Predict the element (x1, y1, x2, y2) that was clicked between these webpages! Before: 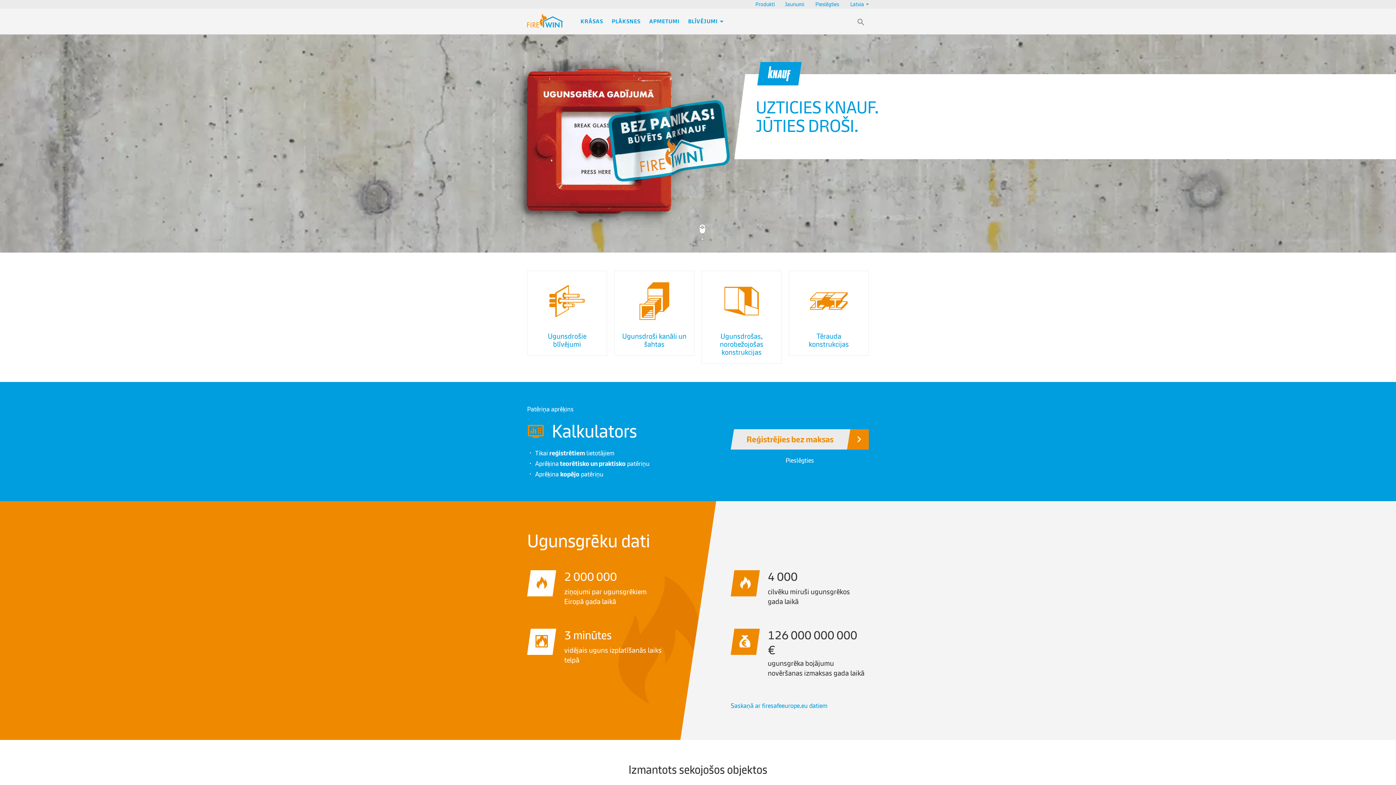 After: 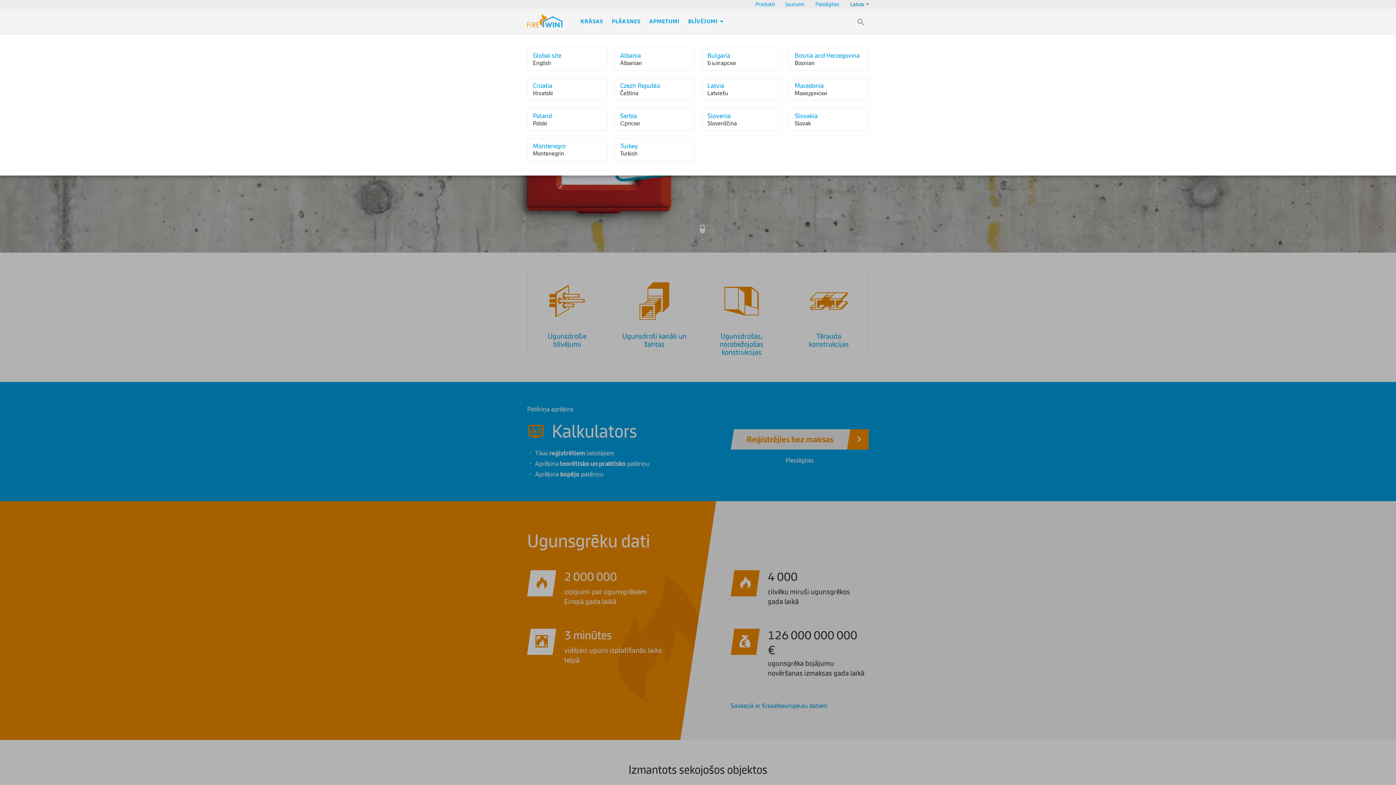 Action: label: Latvia  bbox: (845, 0, 869, 8)